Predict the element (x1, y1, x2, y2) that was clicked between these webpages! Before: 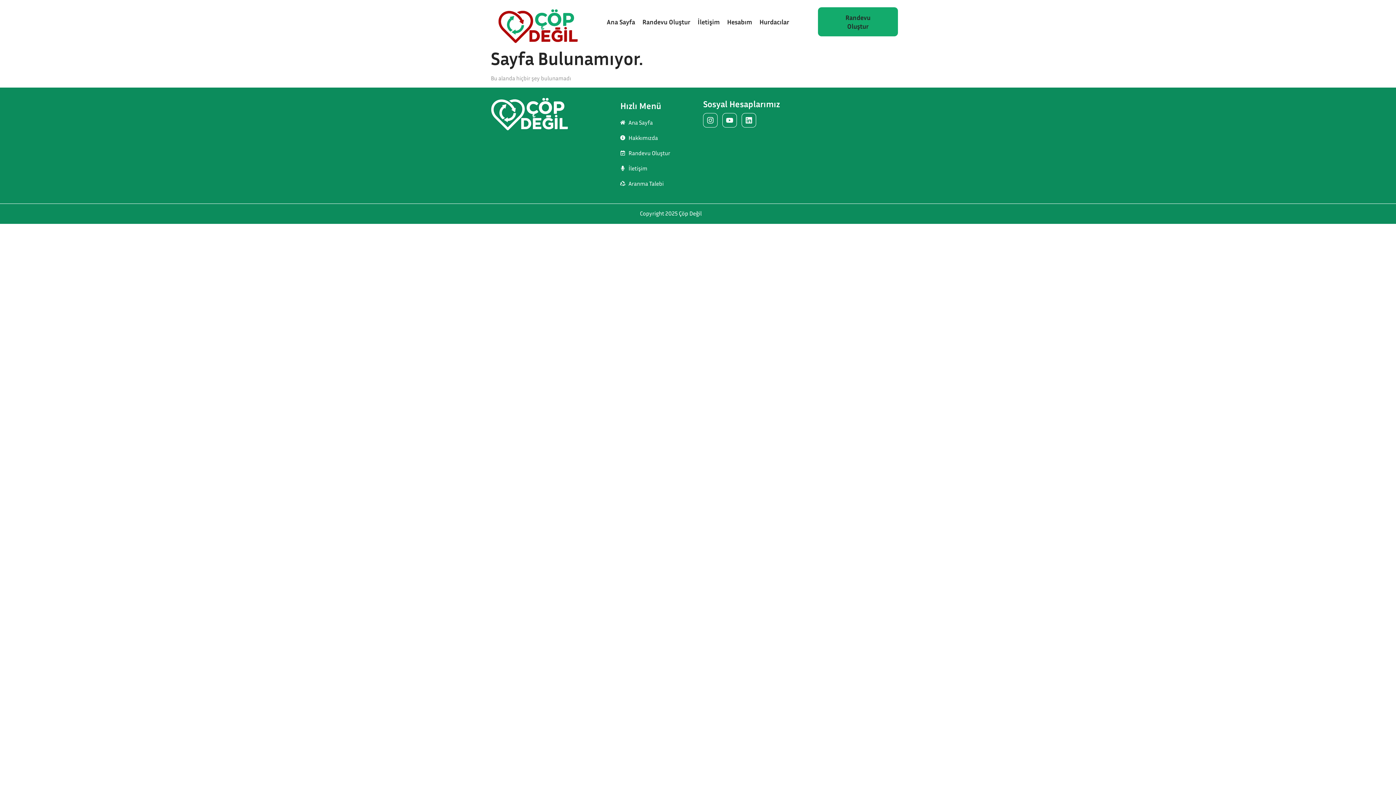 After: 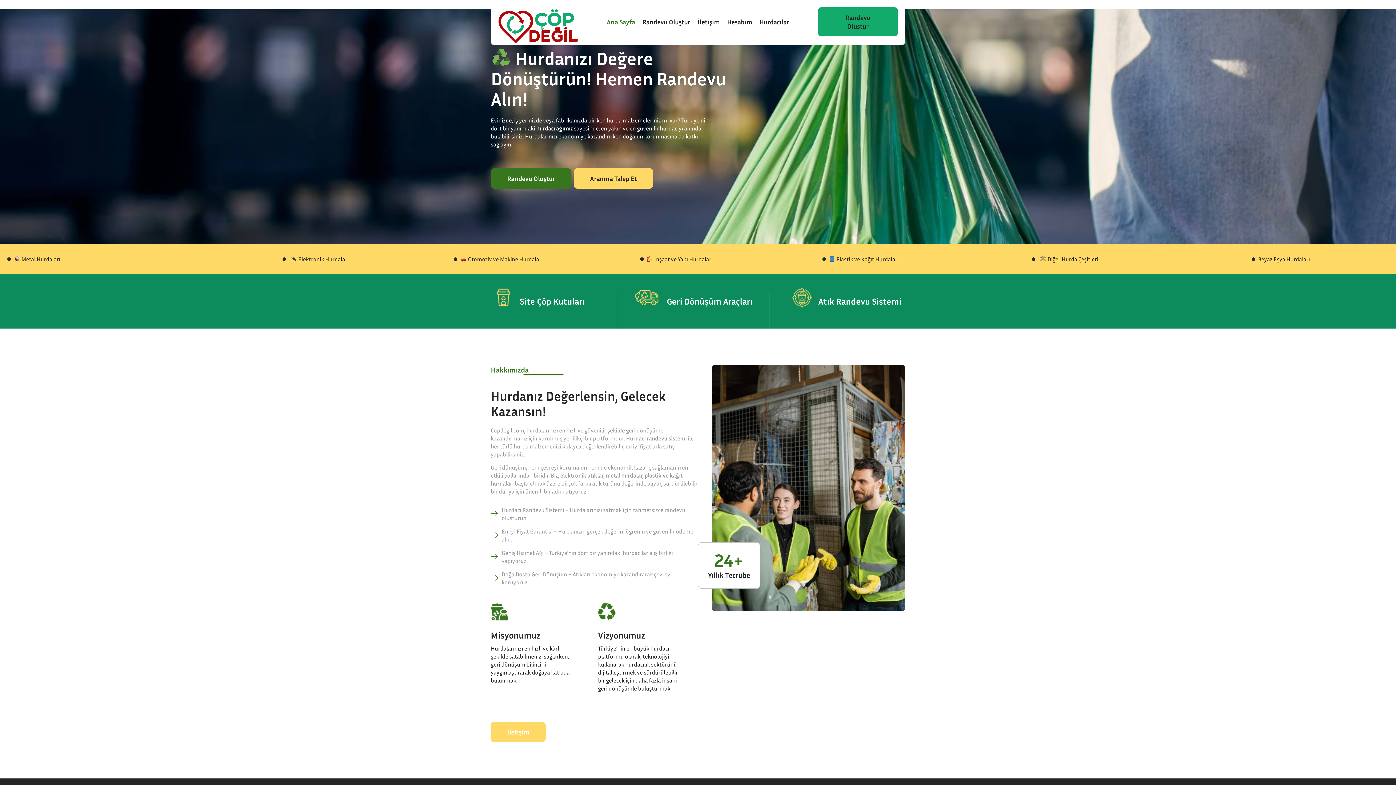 Action: label: Ana Sayfa bbox: (620, 118, 703, 126)